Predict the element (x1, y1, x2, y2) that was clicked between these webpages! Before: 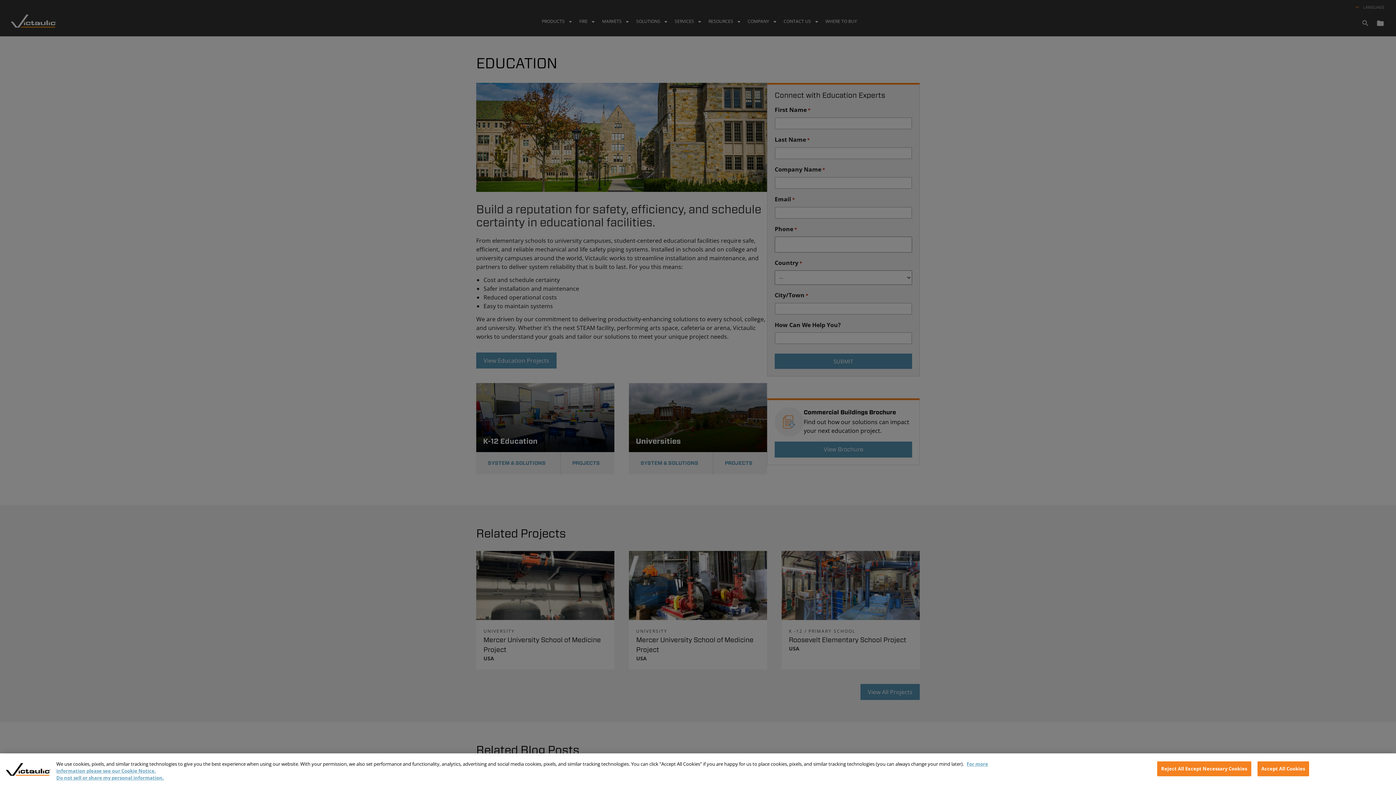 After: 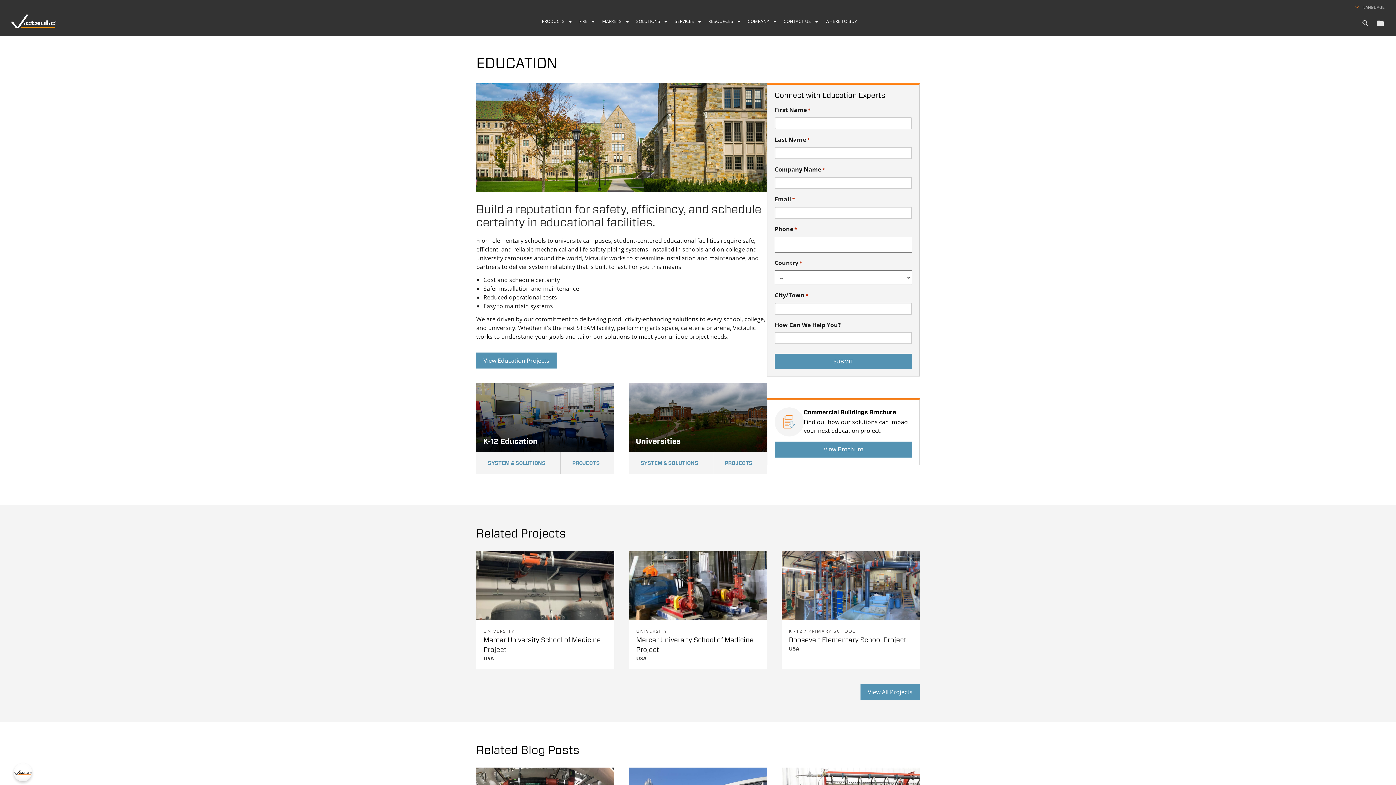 Action: label: Accept All Cookies bbox: (1257, 761, 1309, 776)